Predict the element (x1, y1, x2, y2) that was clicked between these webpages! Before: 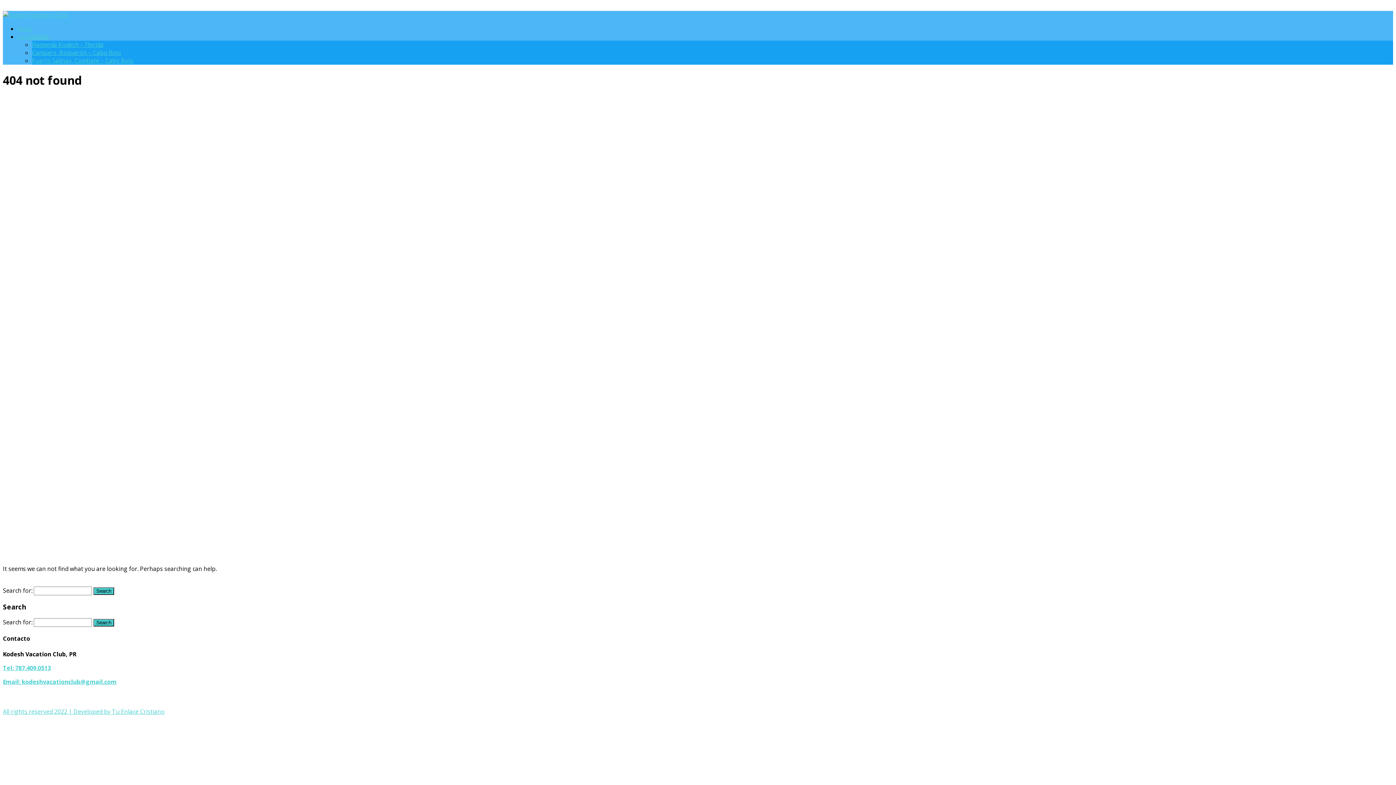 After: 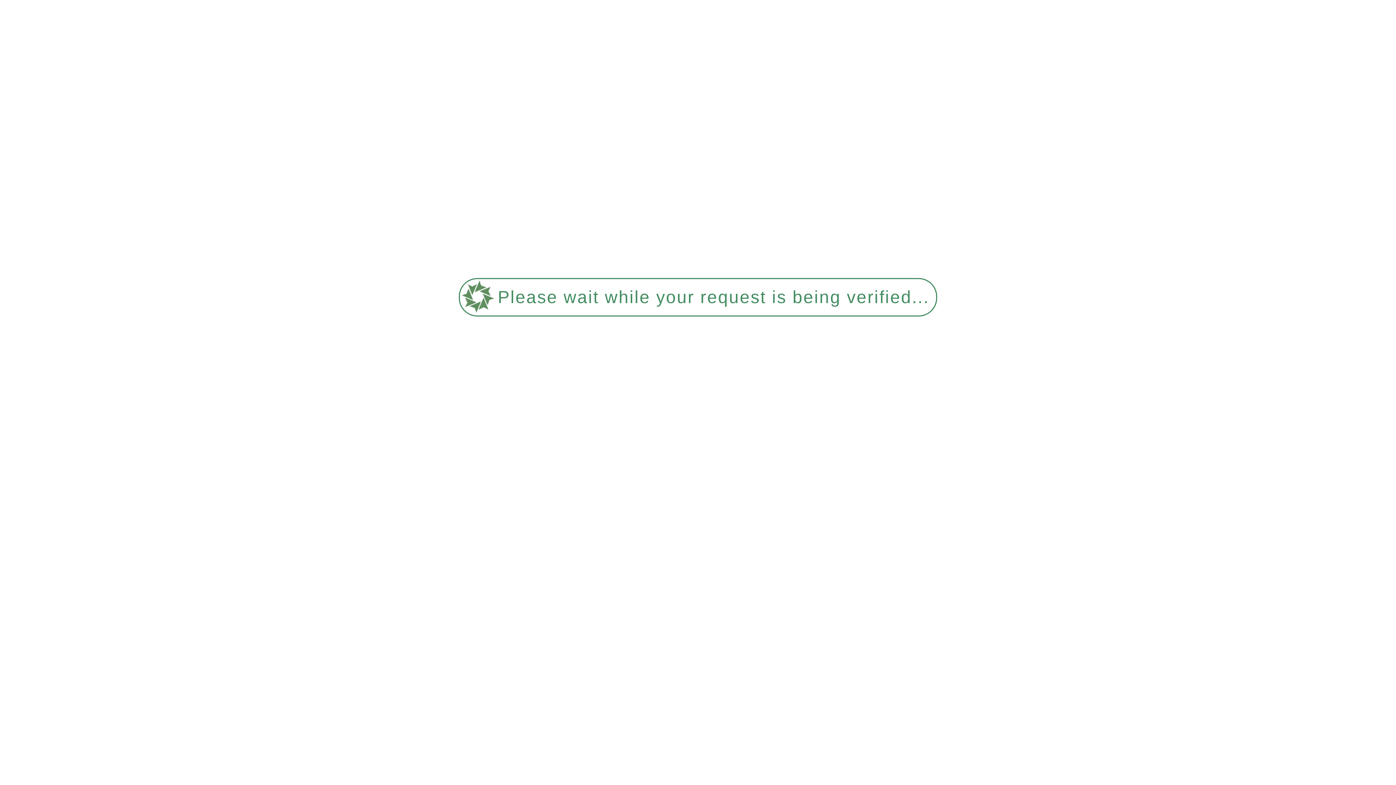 Action: bbox: (2, 10, 68, 18)